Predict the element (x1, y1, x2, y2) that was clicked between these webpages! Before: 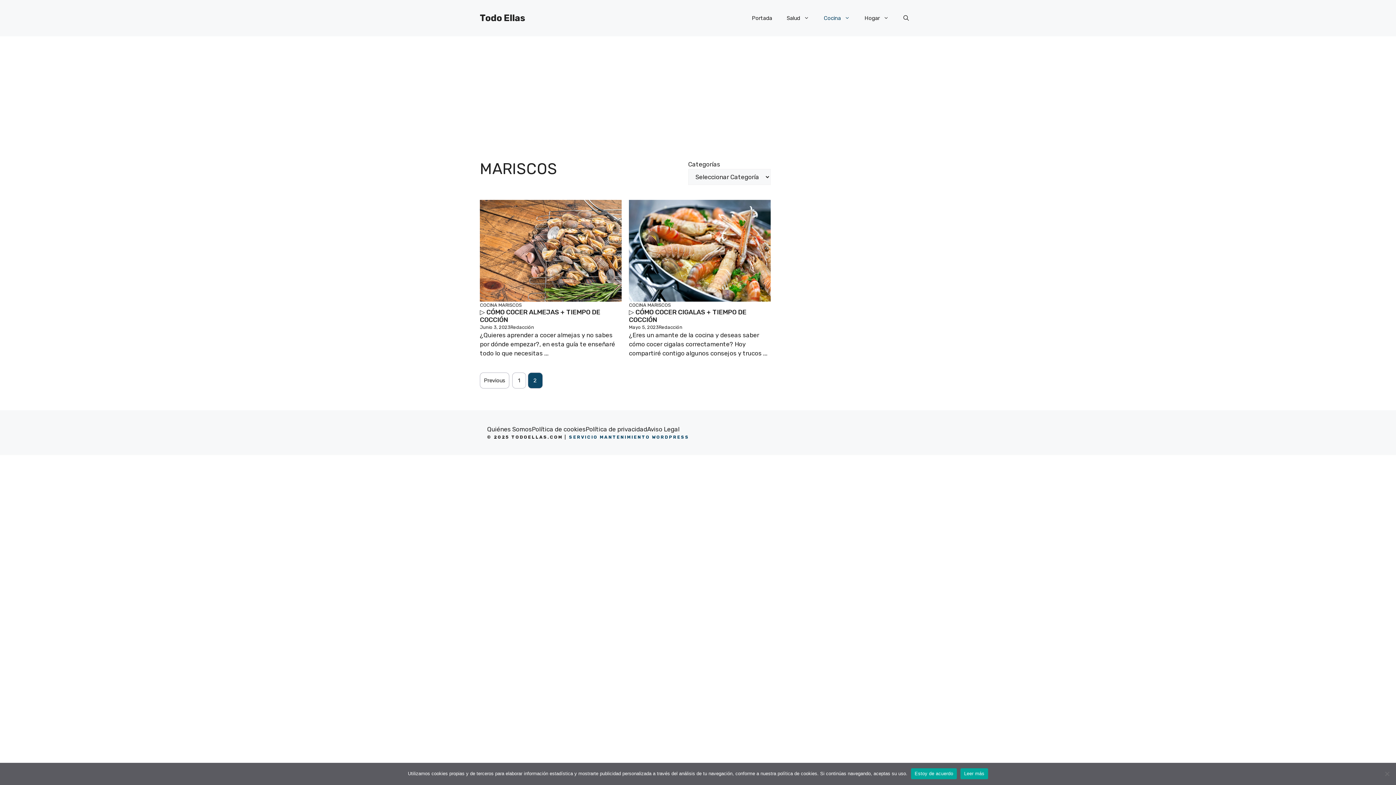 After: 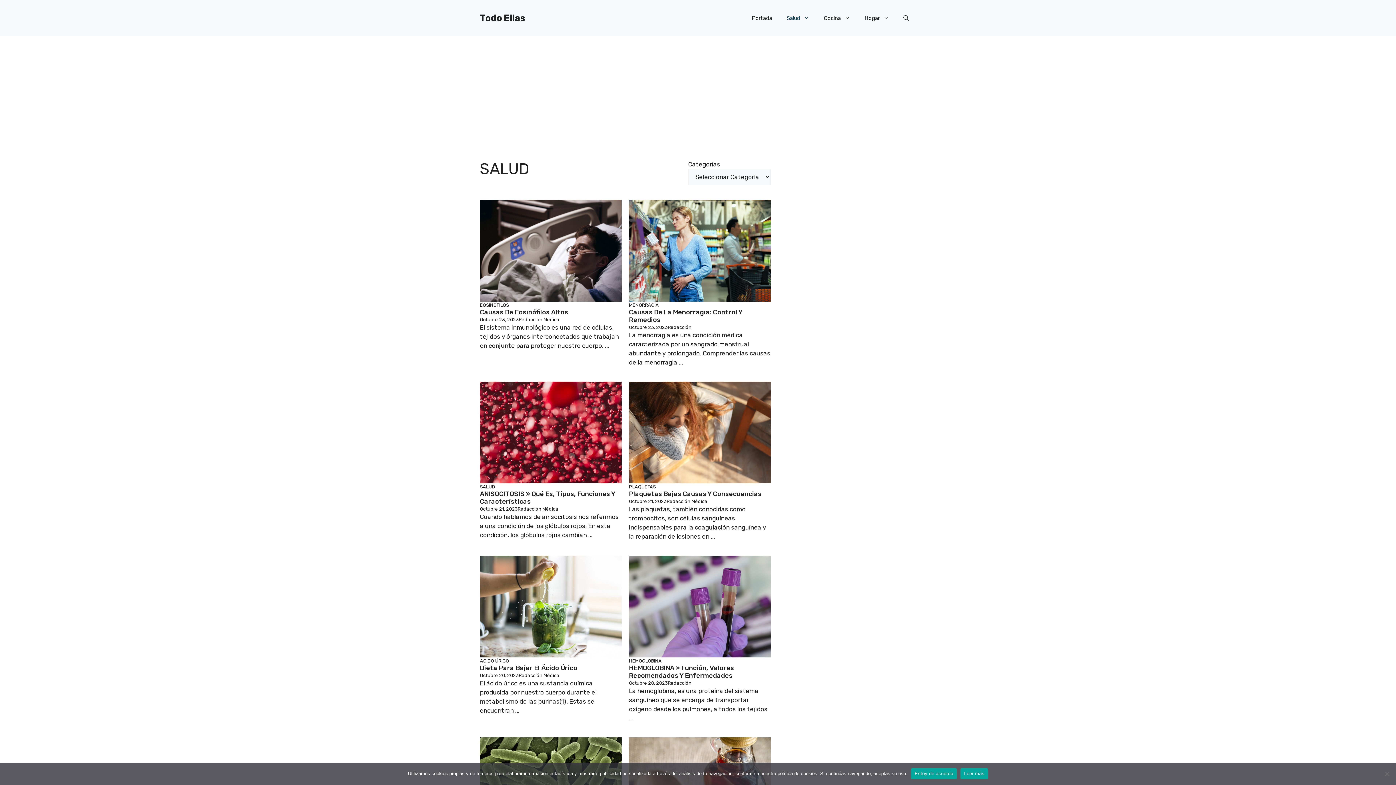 Action: bbox: (779, 7, 816, 29) label: Salud